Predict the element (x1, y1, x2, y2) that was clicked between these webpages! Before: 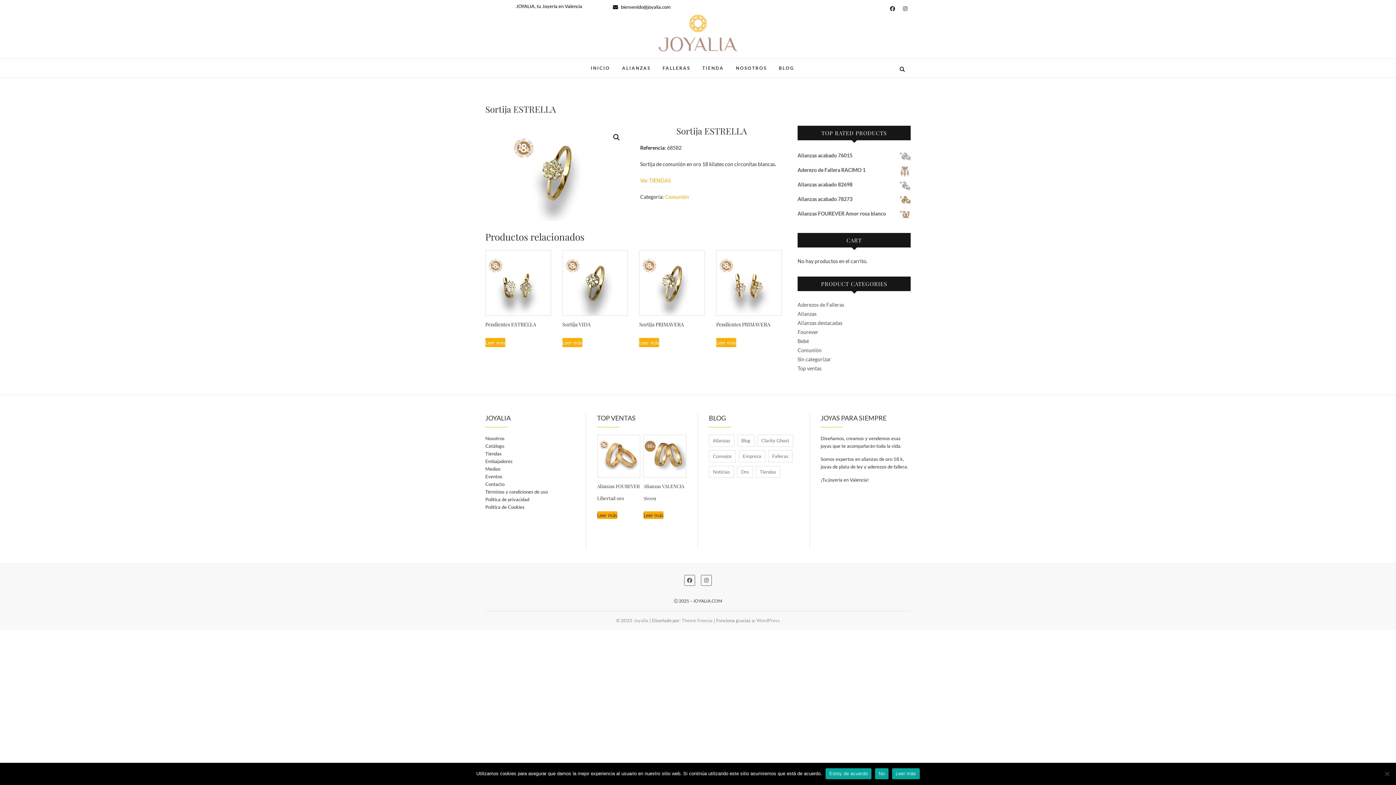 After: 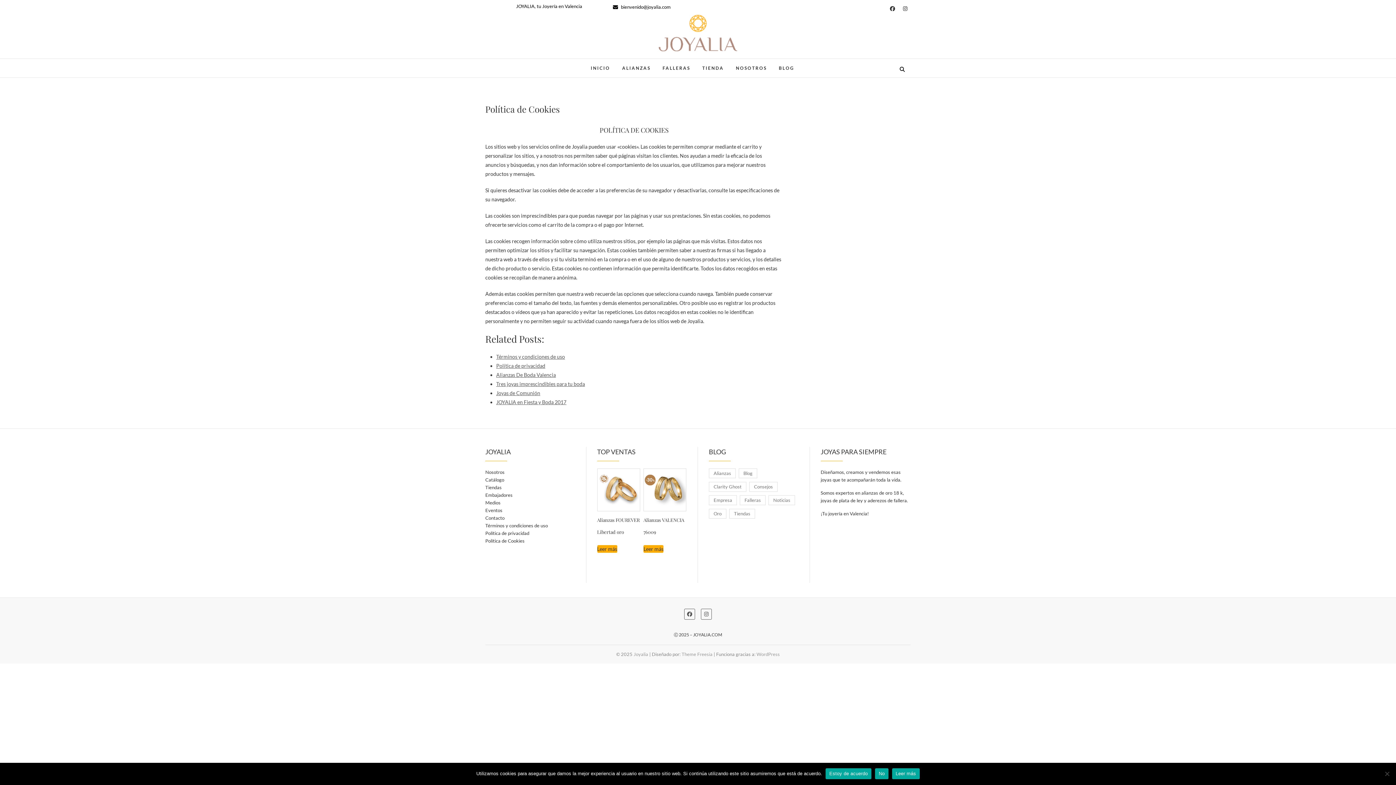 Action: label: Política de Cookies bbox: (485, 503, 575, 511)